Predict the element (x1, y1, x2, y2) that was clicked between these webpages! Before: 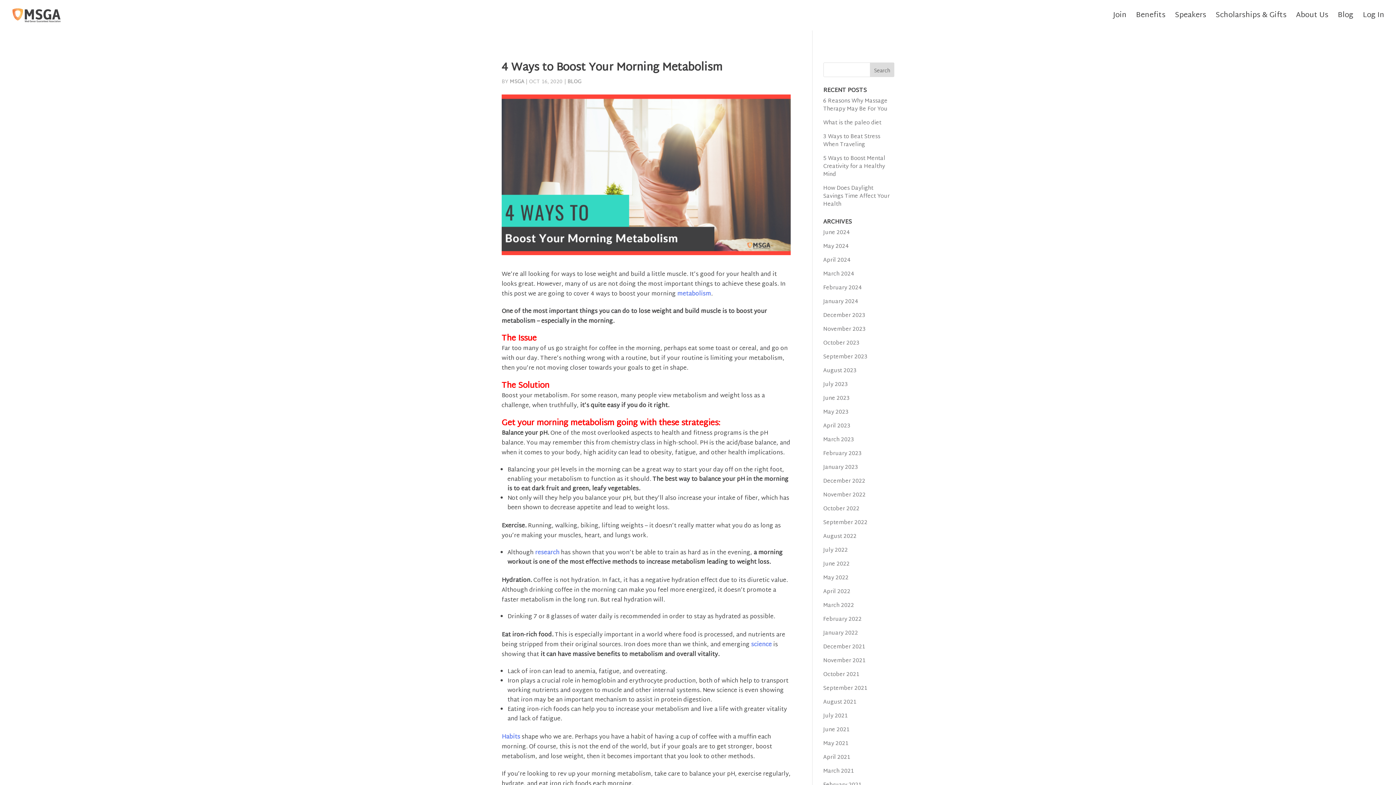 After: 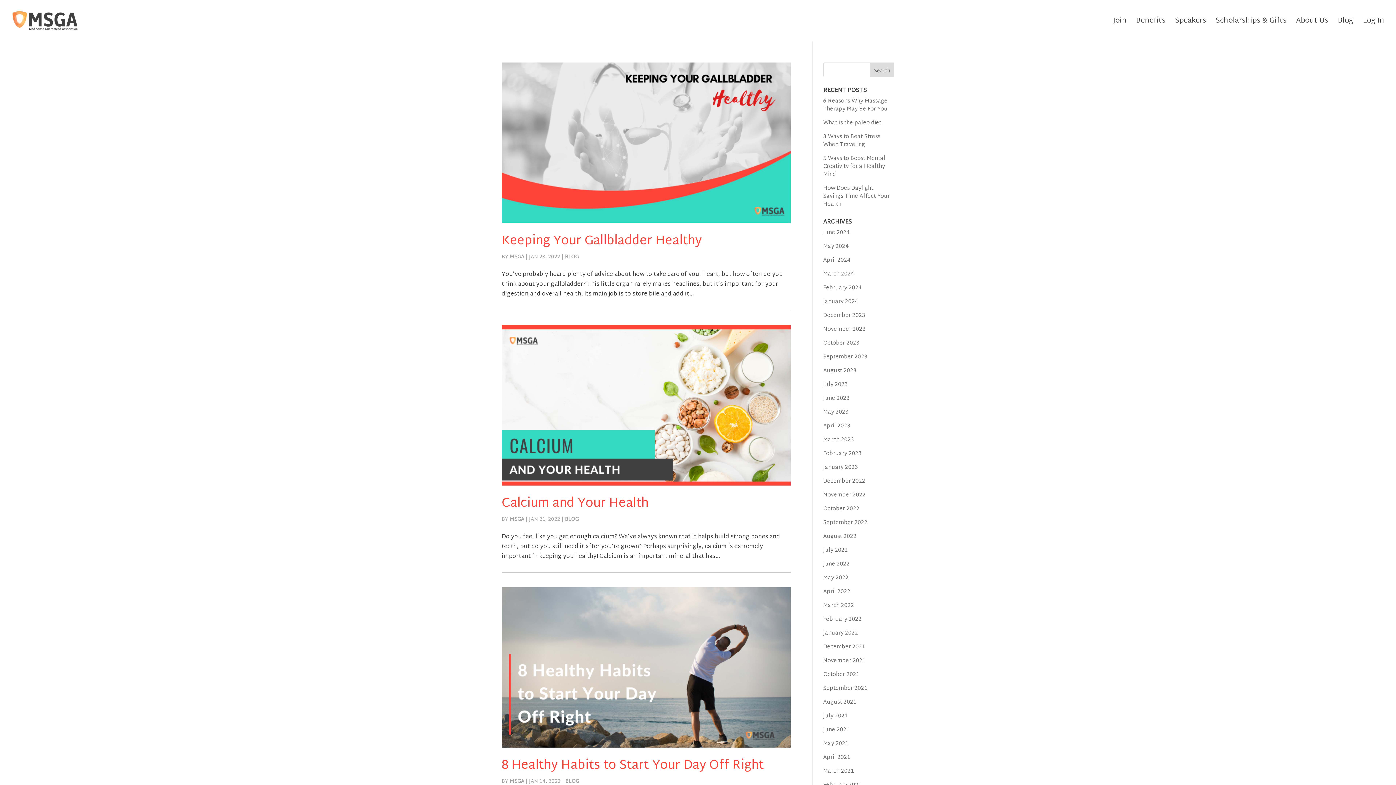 Action: label: January 2022 bbox: (823, 628, 858, 638)